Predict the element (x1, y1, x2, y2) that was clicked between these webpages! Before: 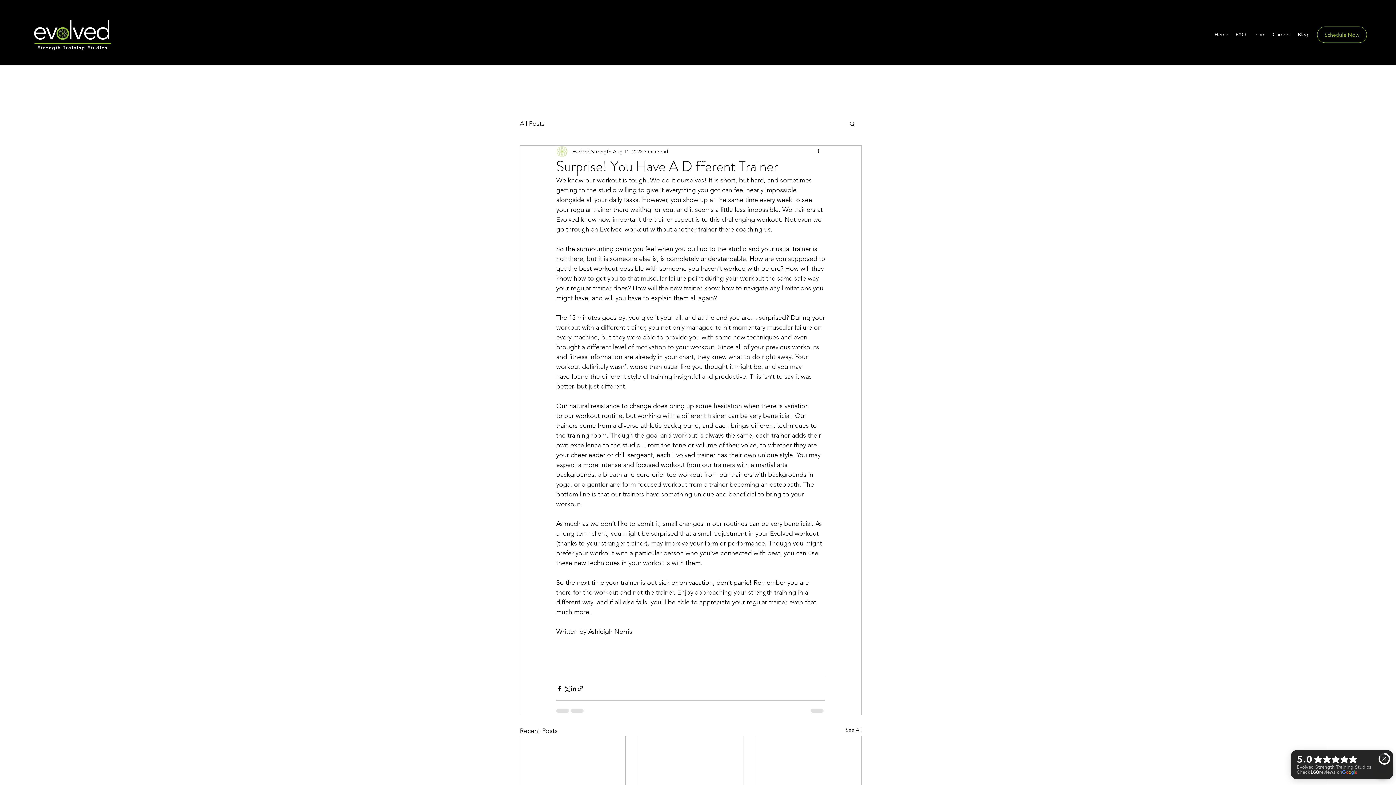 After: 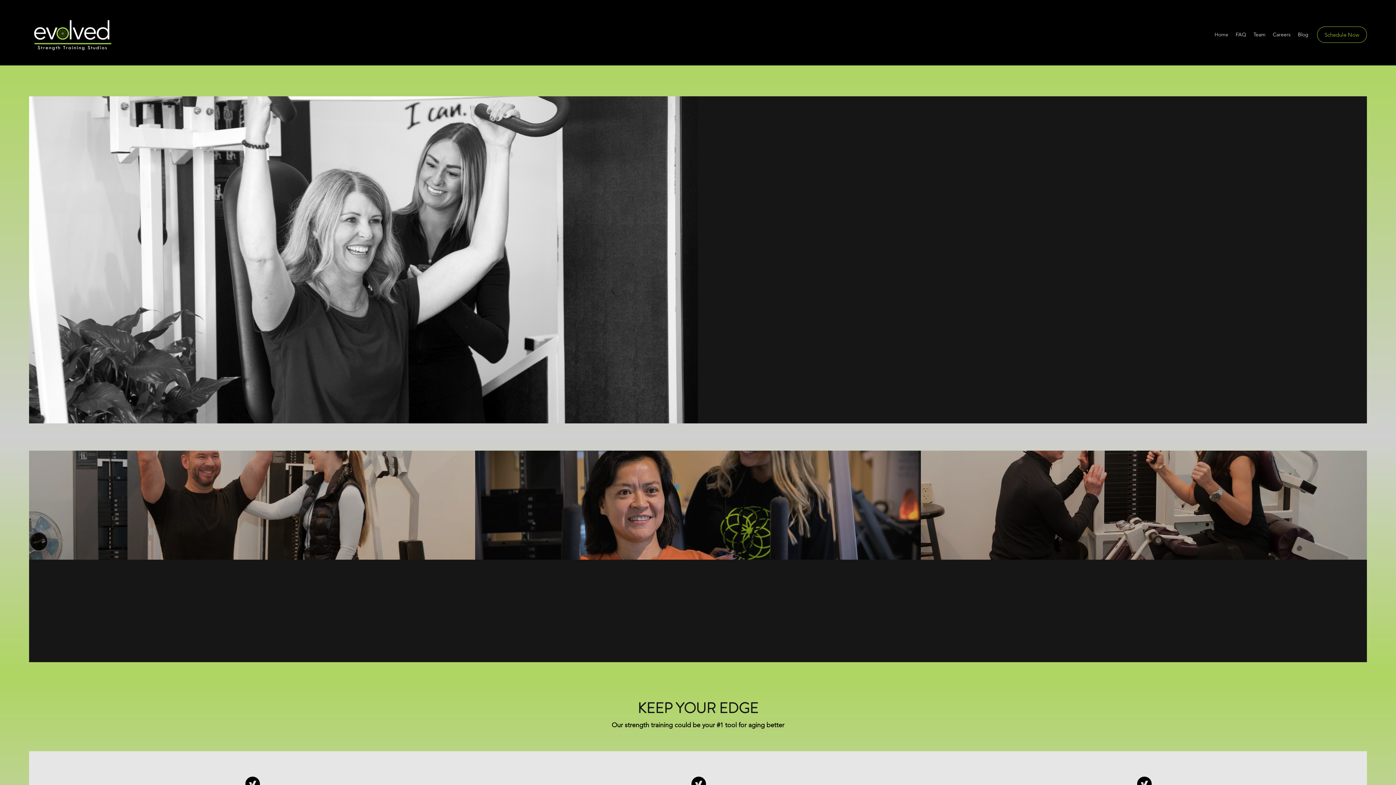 Action: bbox: (29, 14, 116, 54)